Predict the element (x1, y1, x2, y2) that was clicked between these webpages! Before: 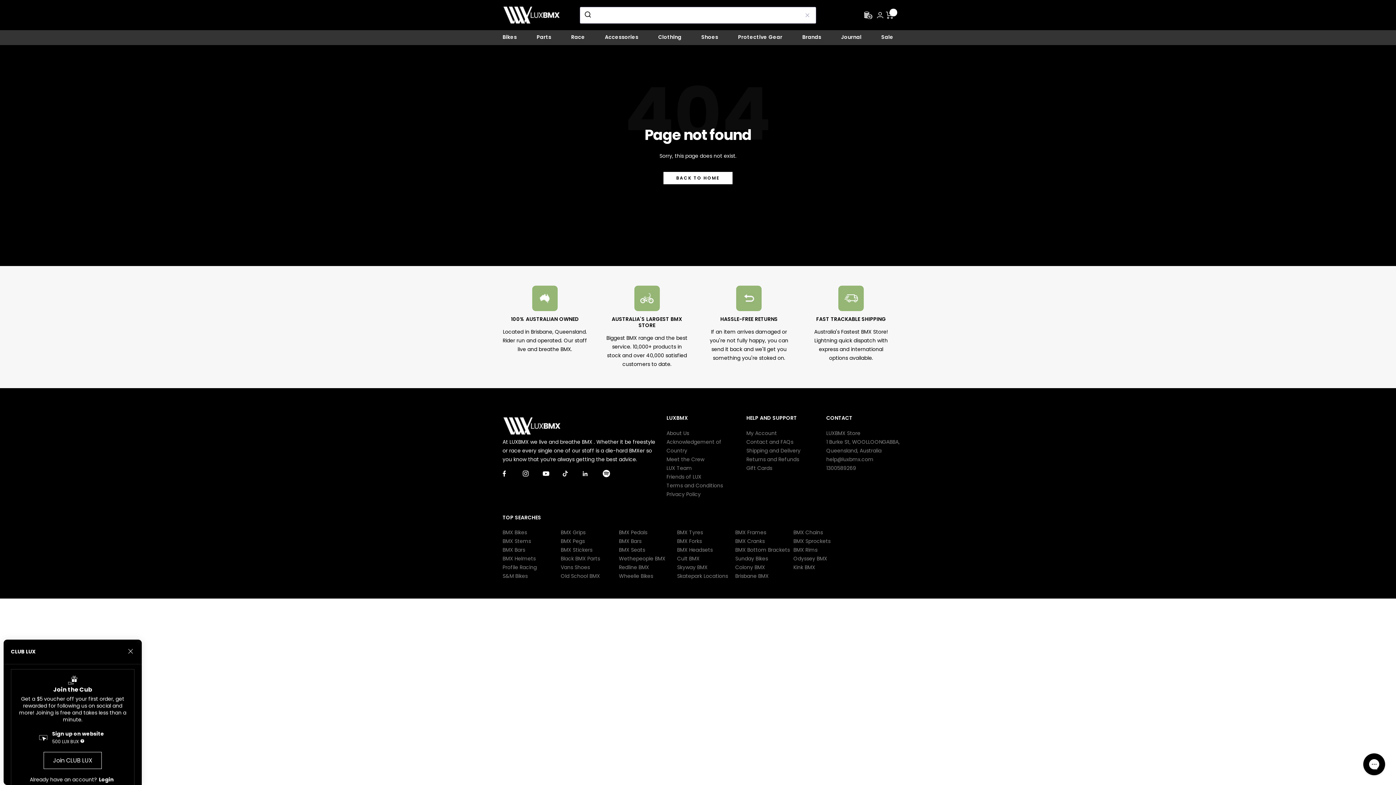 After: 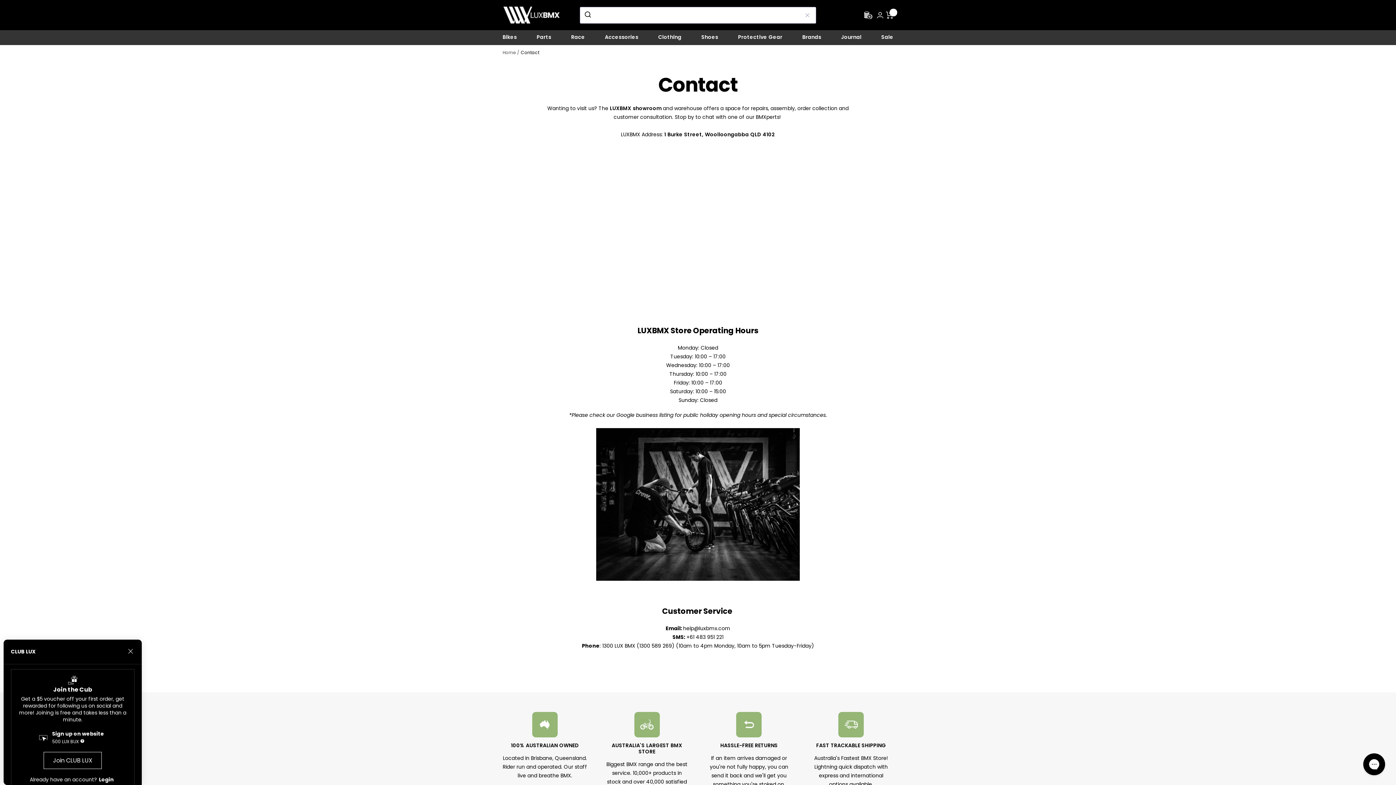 Action: label: LUXBMX Store bbox: (826, 428, 901, 437)